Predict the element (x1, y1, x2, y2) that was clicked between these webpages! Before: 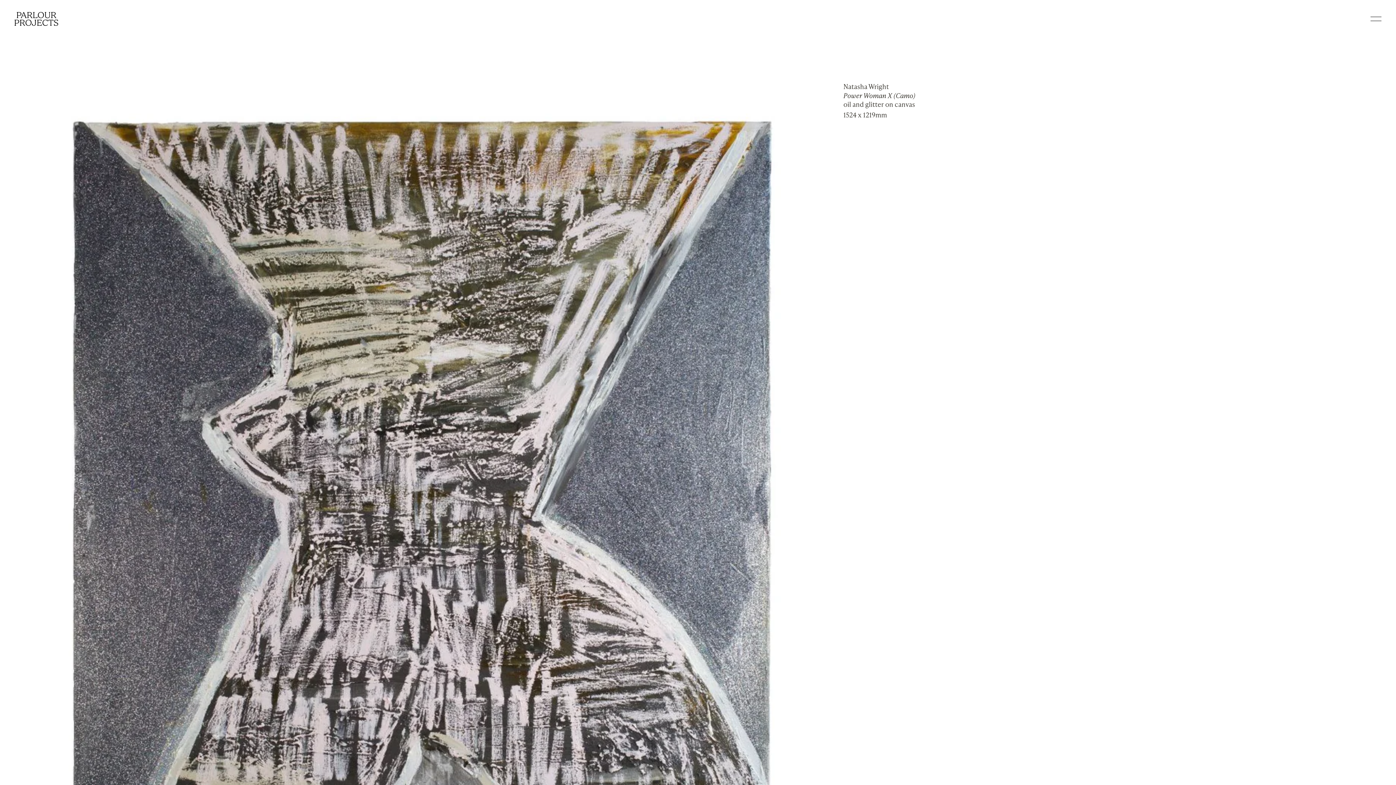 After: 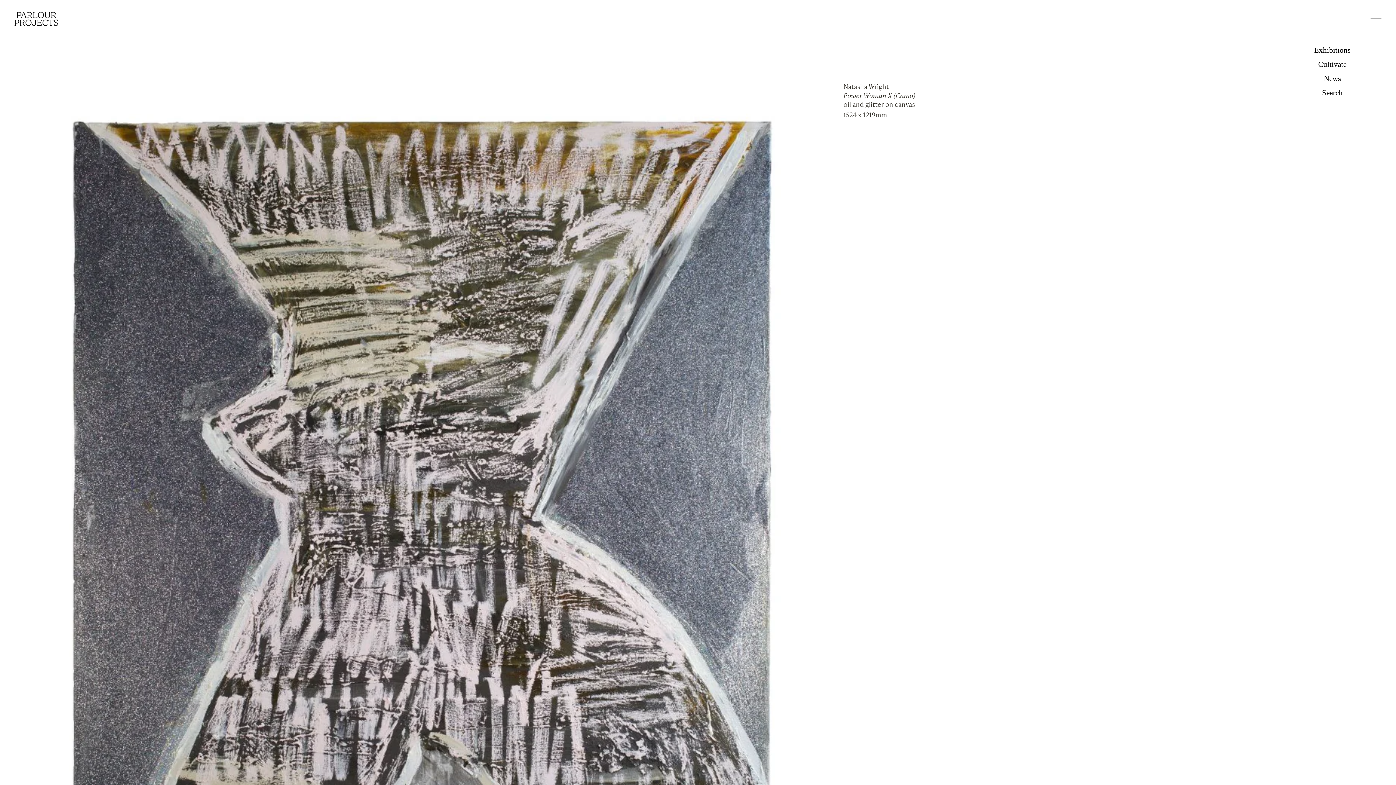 Action: bbox: (1366, 12, 1386, 25) label: ---
---
MENU